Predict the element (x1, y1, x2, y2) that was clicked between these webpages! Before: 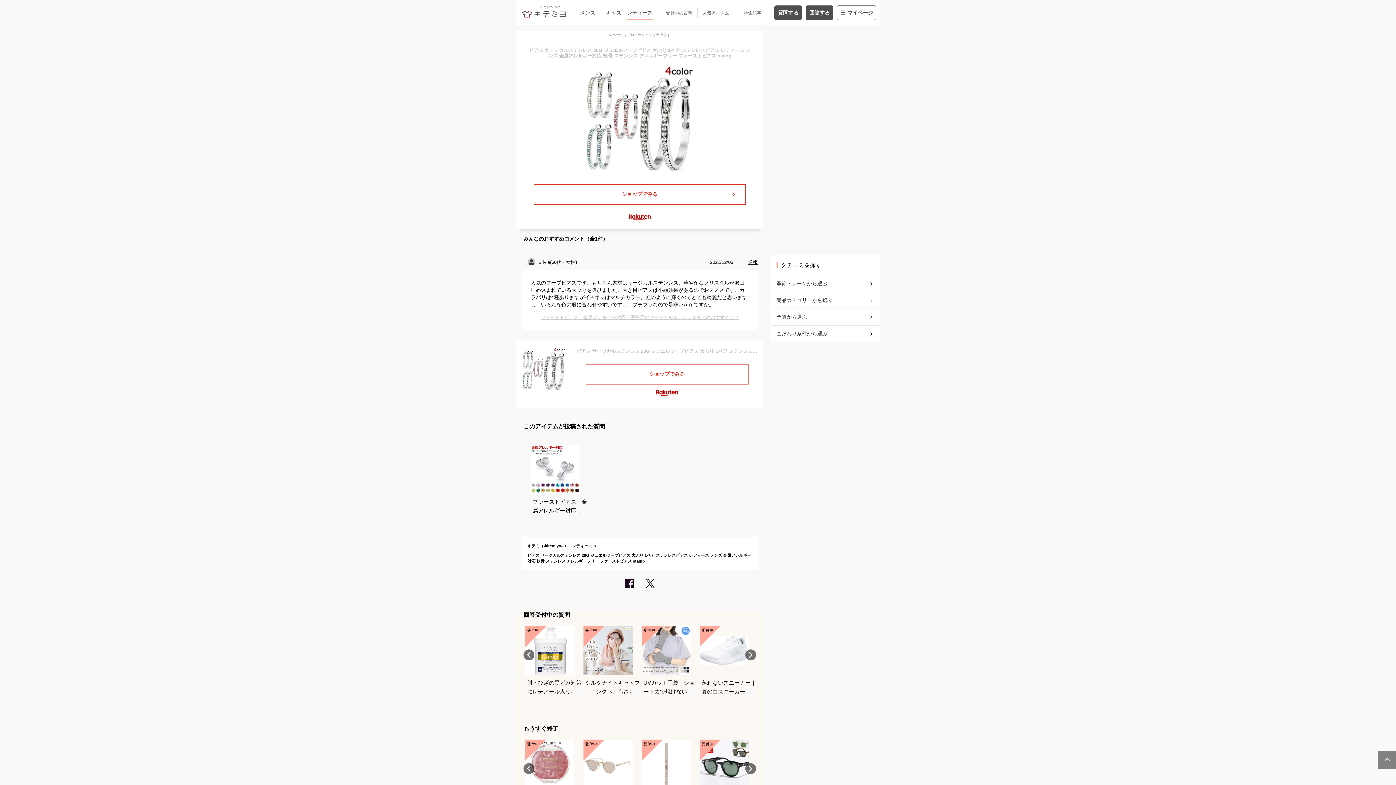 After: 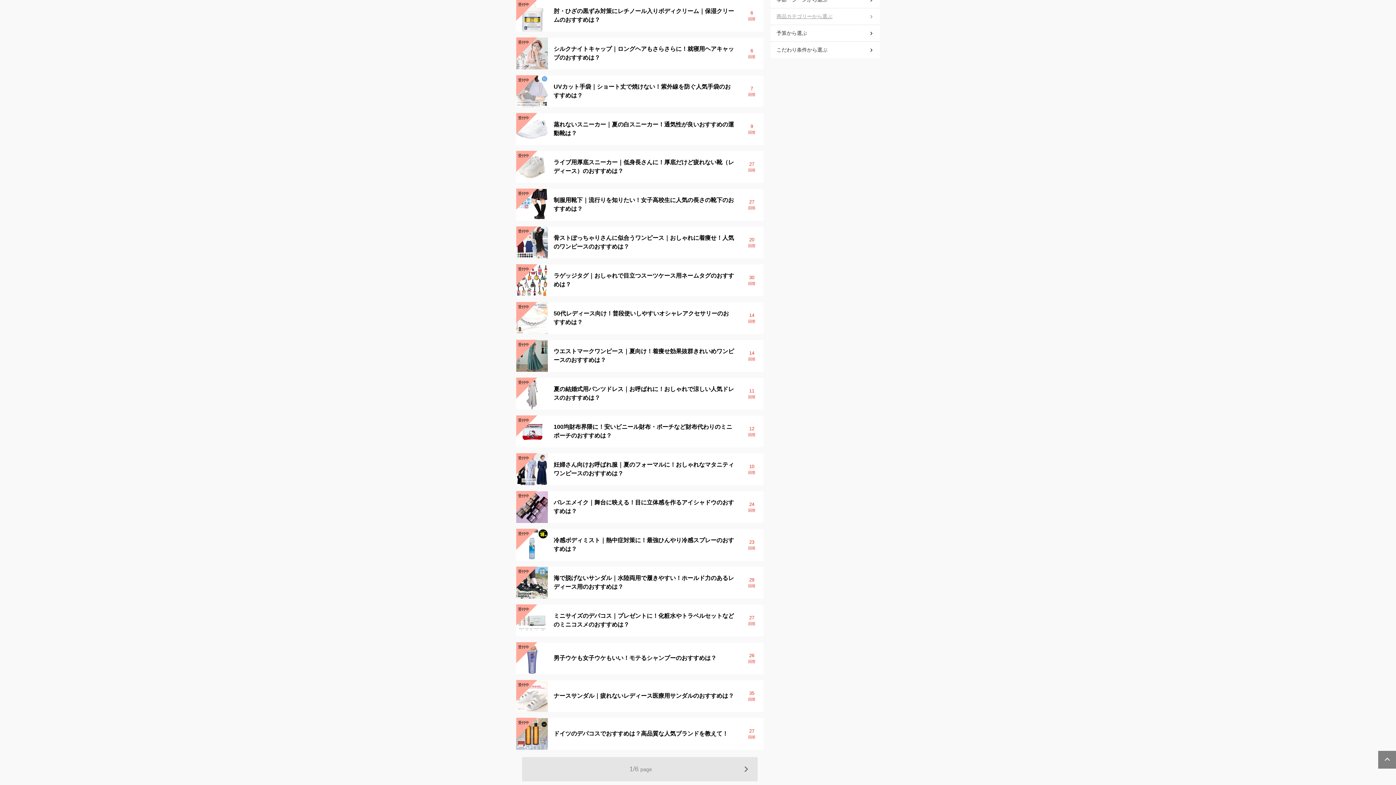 Action: bbox: (805, 5, 833, 17) label: 回答する